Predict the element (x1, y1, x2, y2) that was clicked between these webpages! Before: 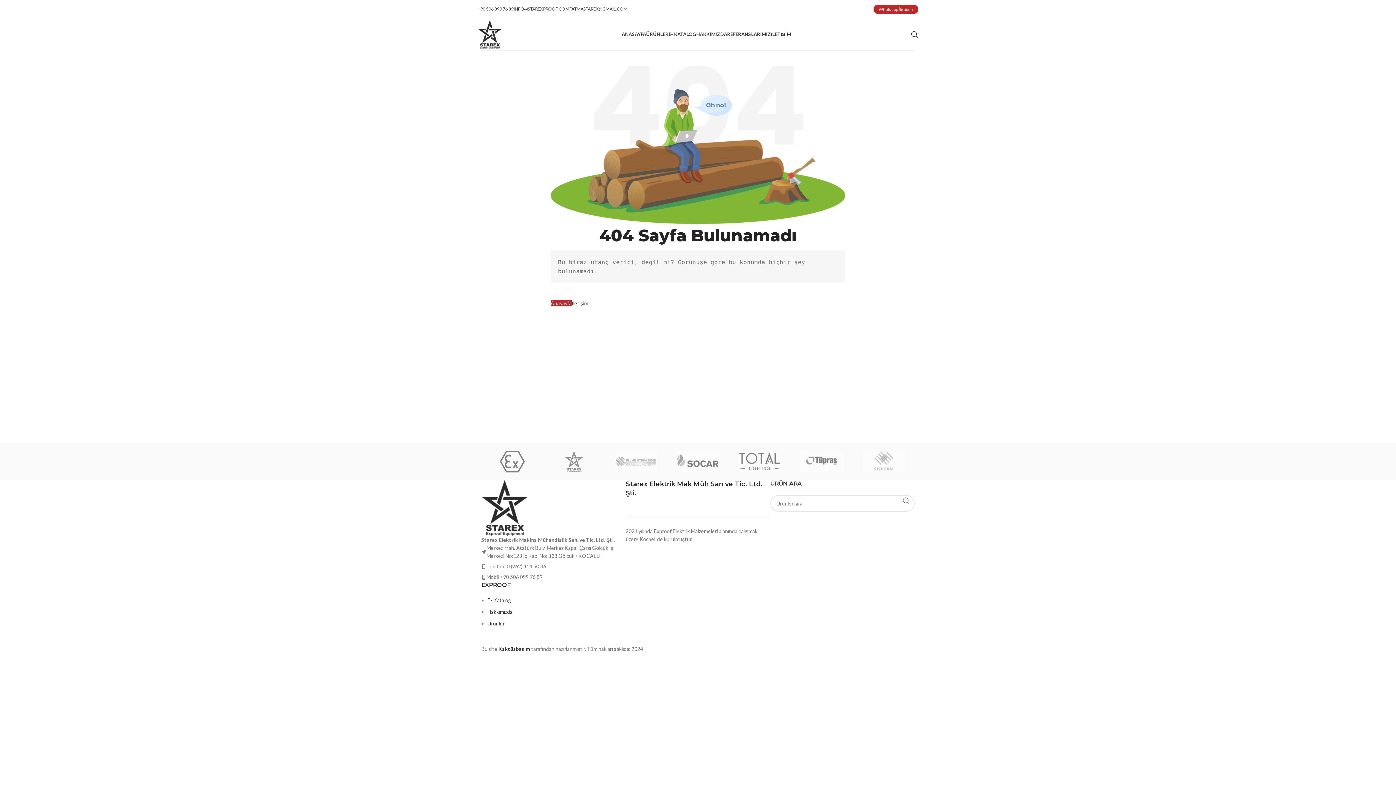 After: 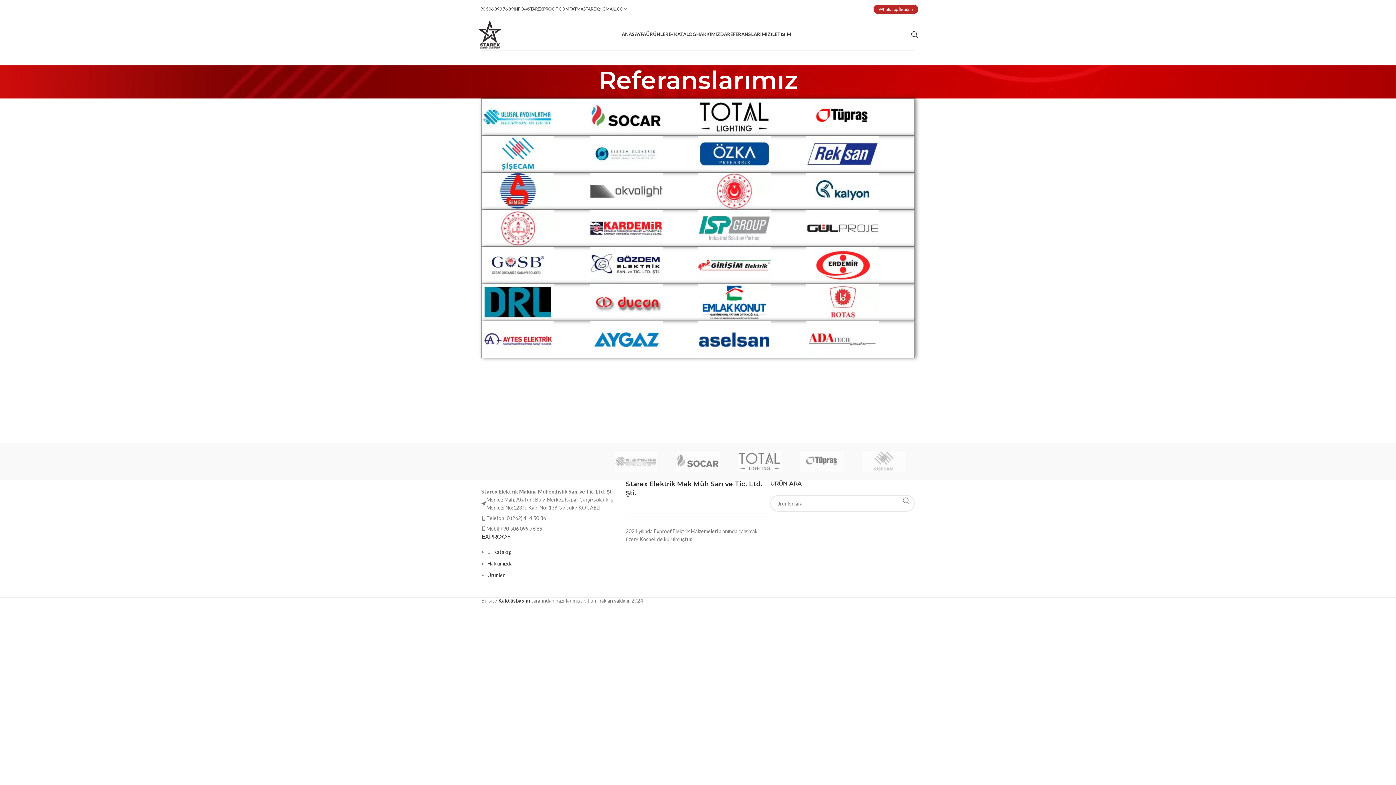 Action: label: REFERANSLARIMIZ bbox: (727, 27, 771, 41)